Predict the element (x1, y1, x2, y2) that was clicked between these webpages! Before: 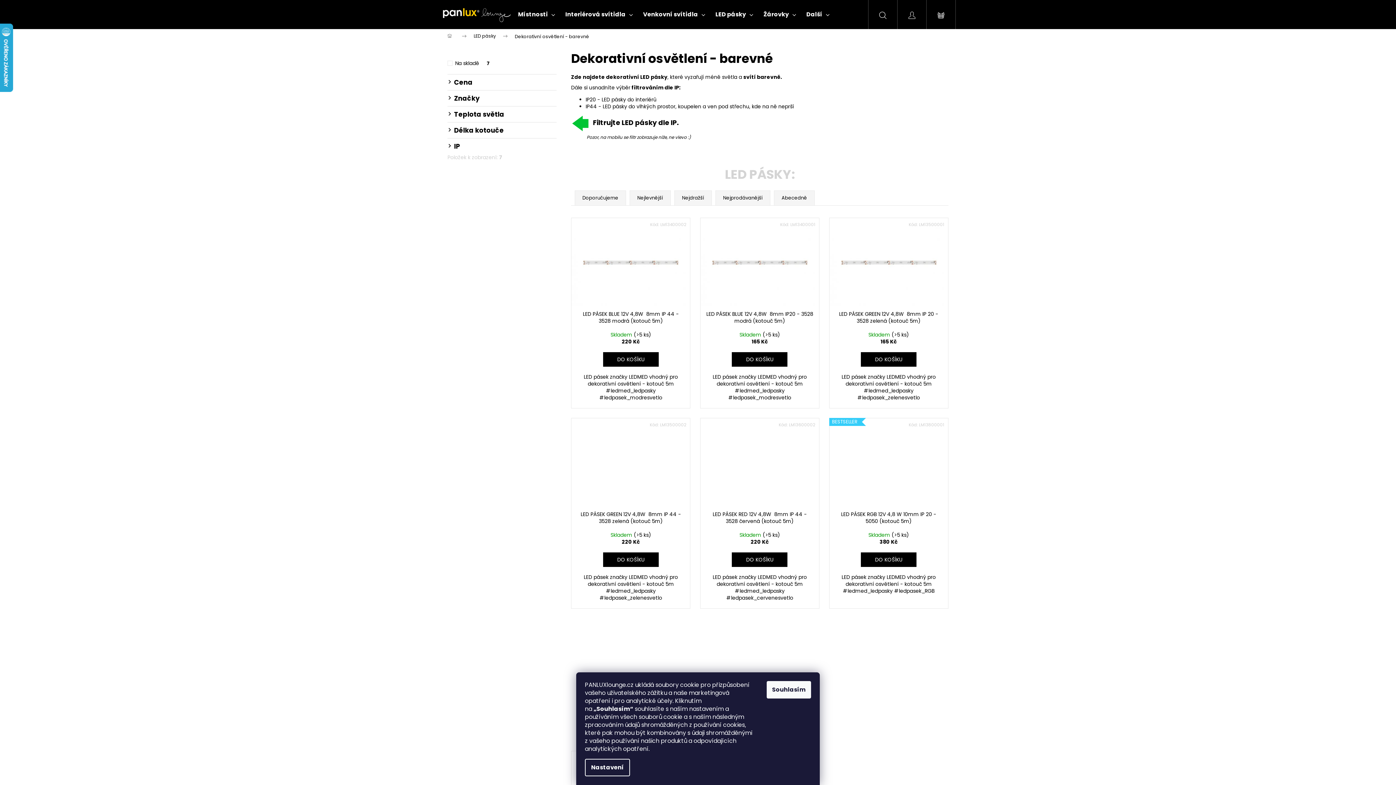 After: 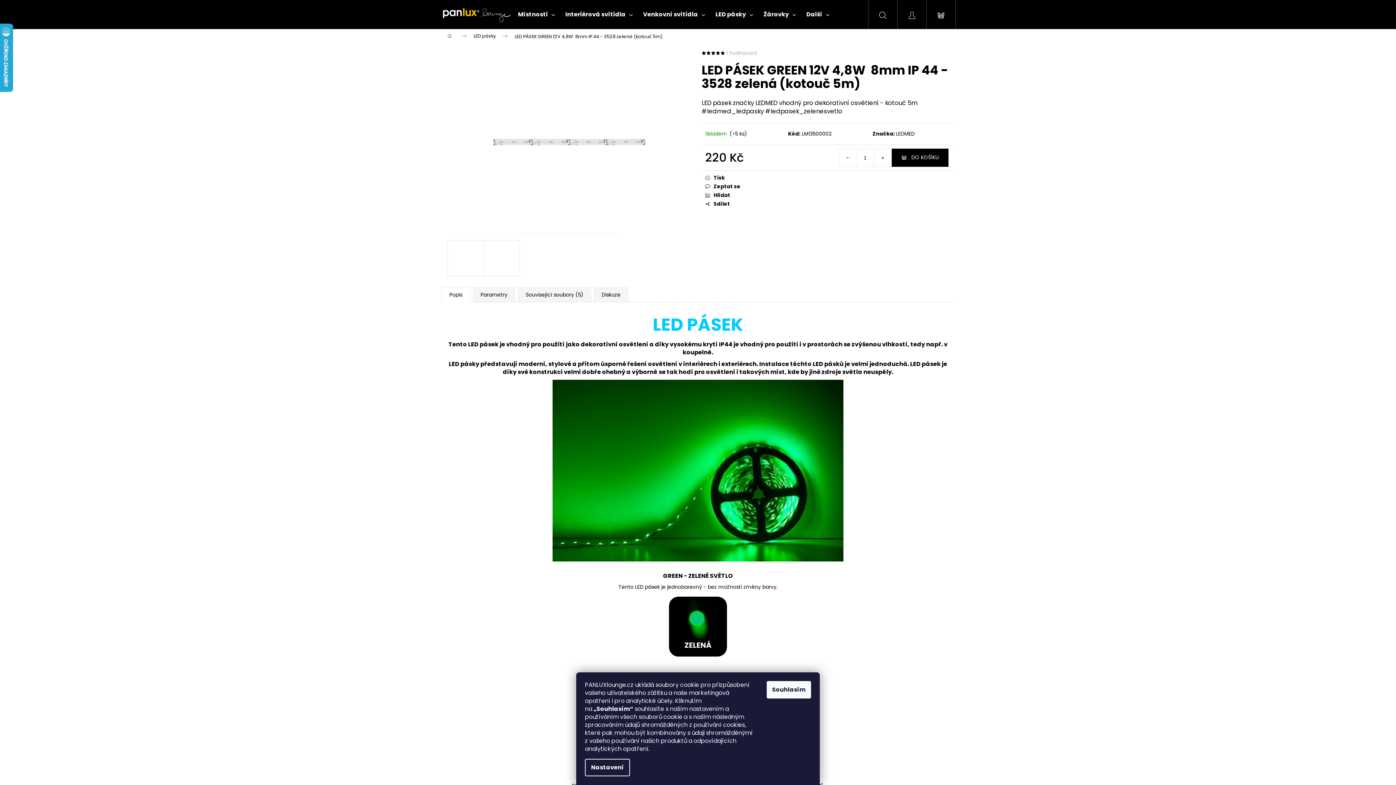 Action: bbox: (571, 511, 690, 532) label: LED PÁSEK GREEN 12V 4,8W  8mm IP 44 - 3528 zelená (kotouč 5m)